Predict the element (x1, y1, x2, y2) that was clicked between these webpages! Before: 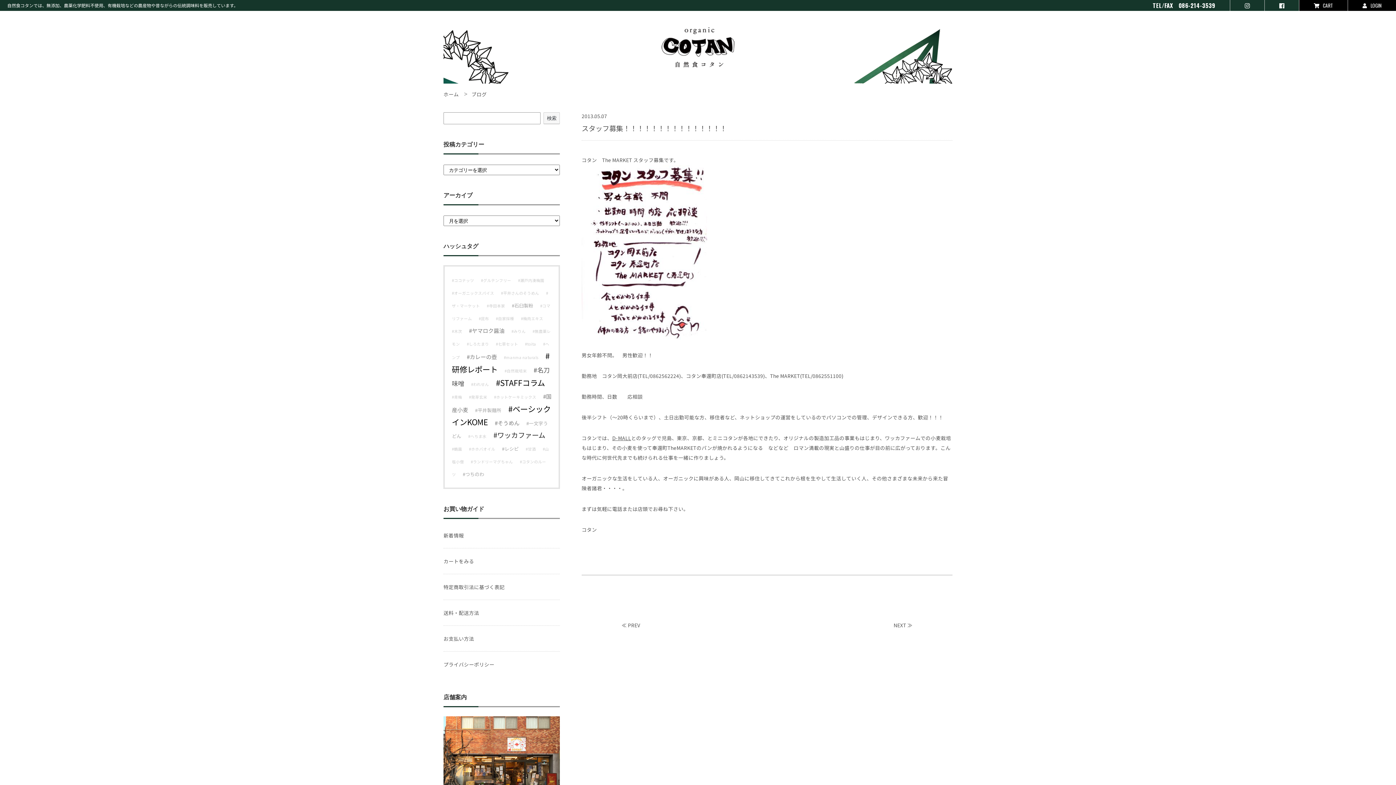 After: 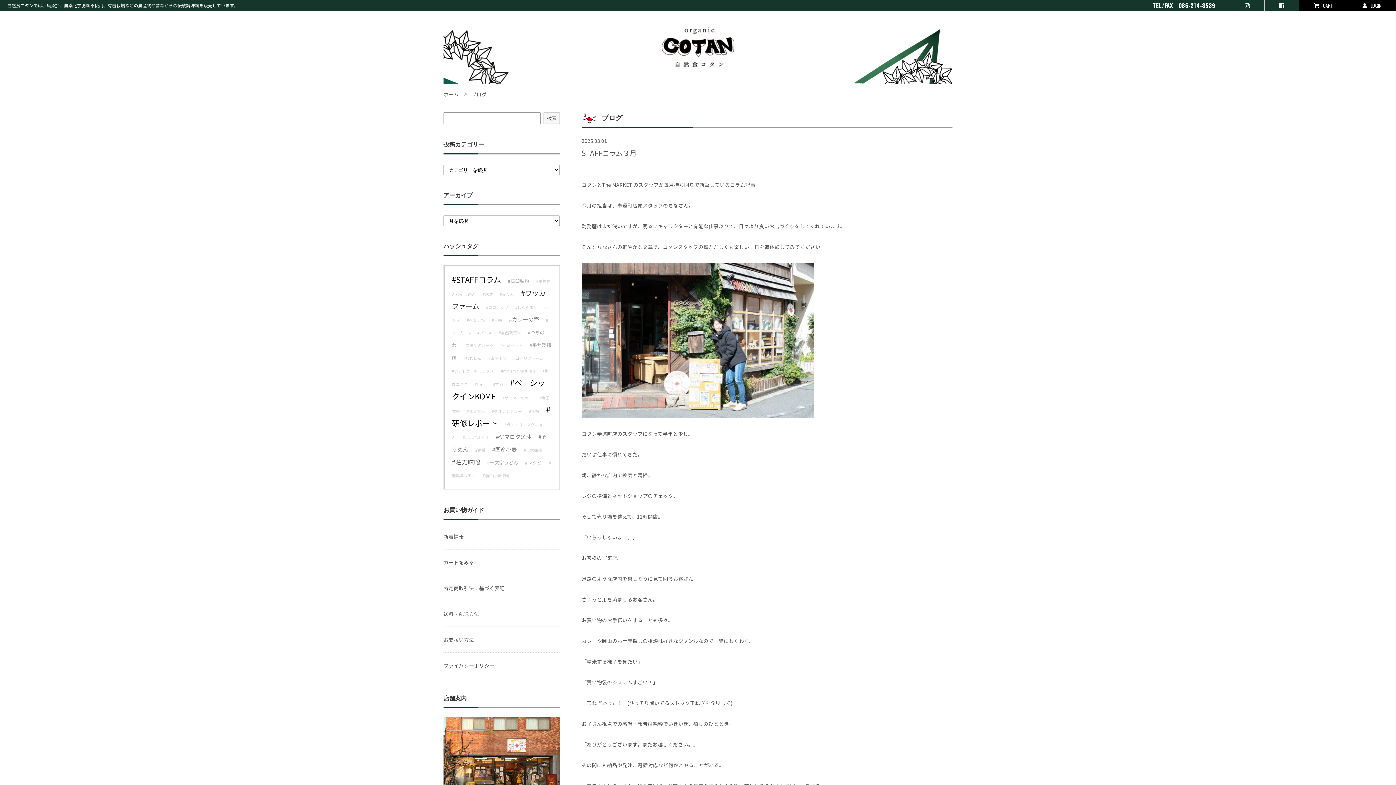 Action: label: 新着情報 bbox: (443, 532, 464, 539)